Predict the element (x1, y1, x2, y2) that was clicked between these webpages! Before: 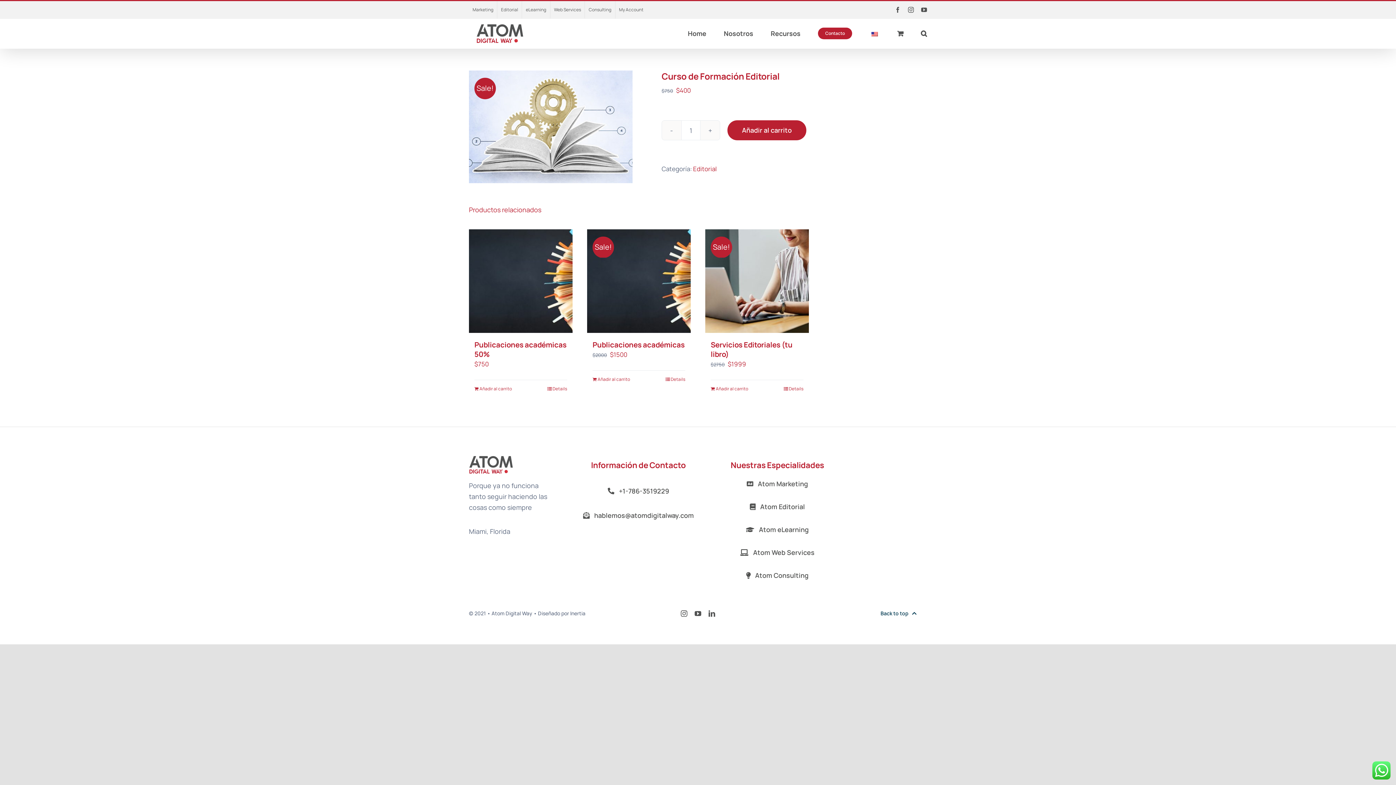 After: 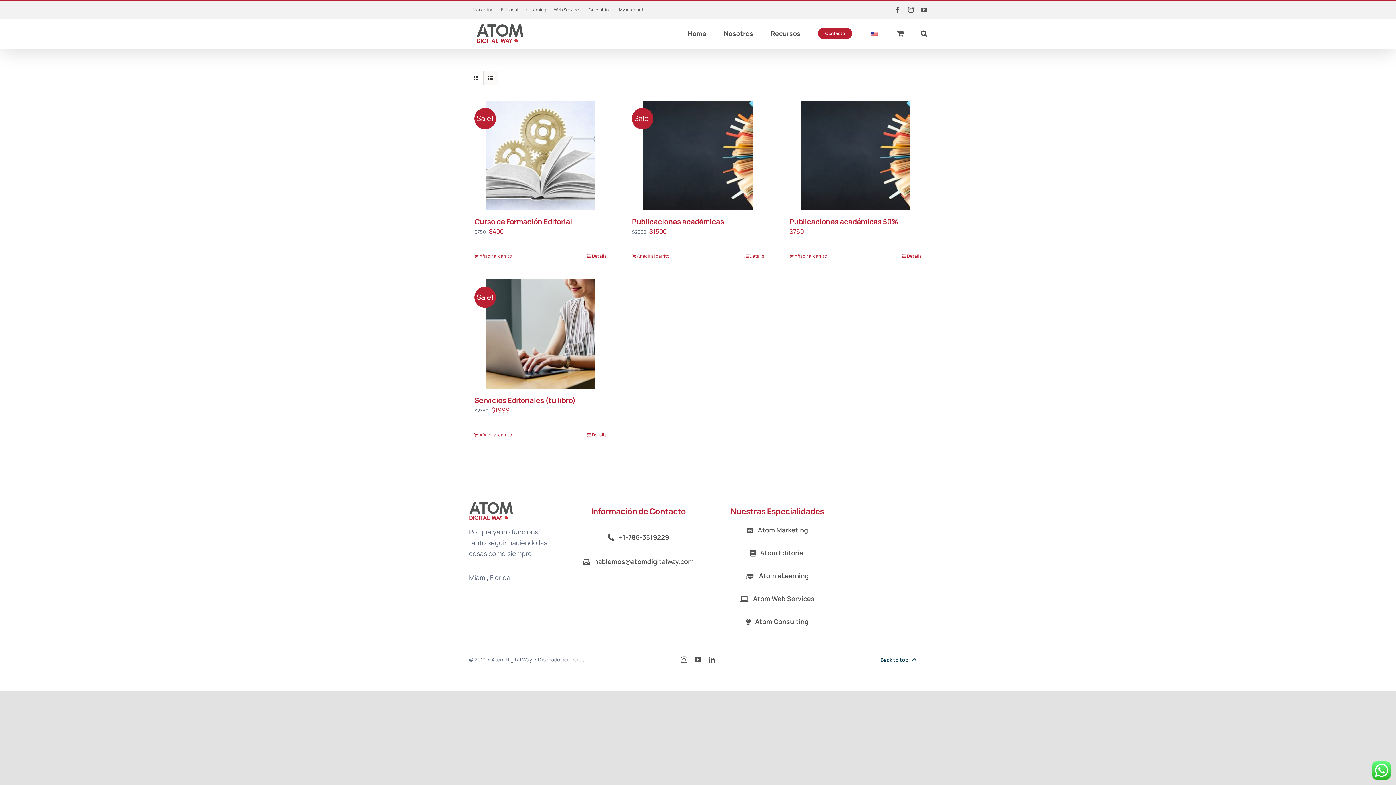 Action: label: Editorial bbox: (693, 164, 716, 173)